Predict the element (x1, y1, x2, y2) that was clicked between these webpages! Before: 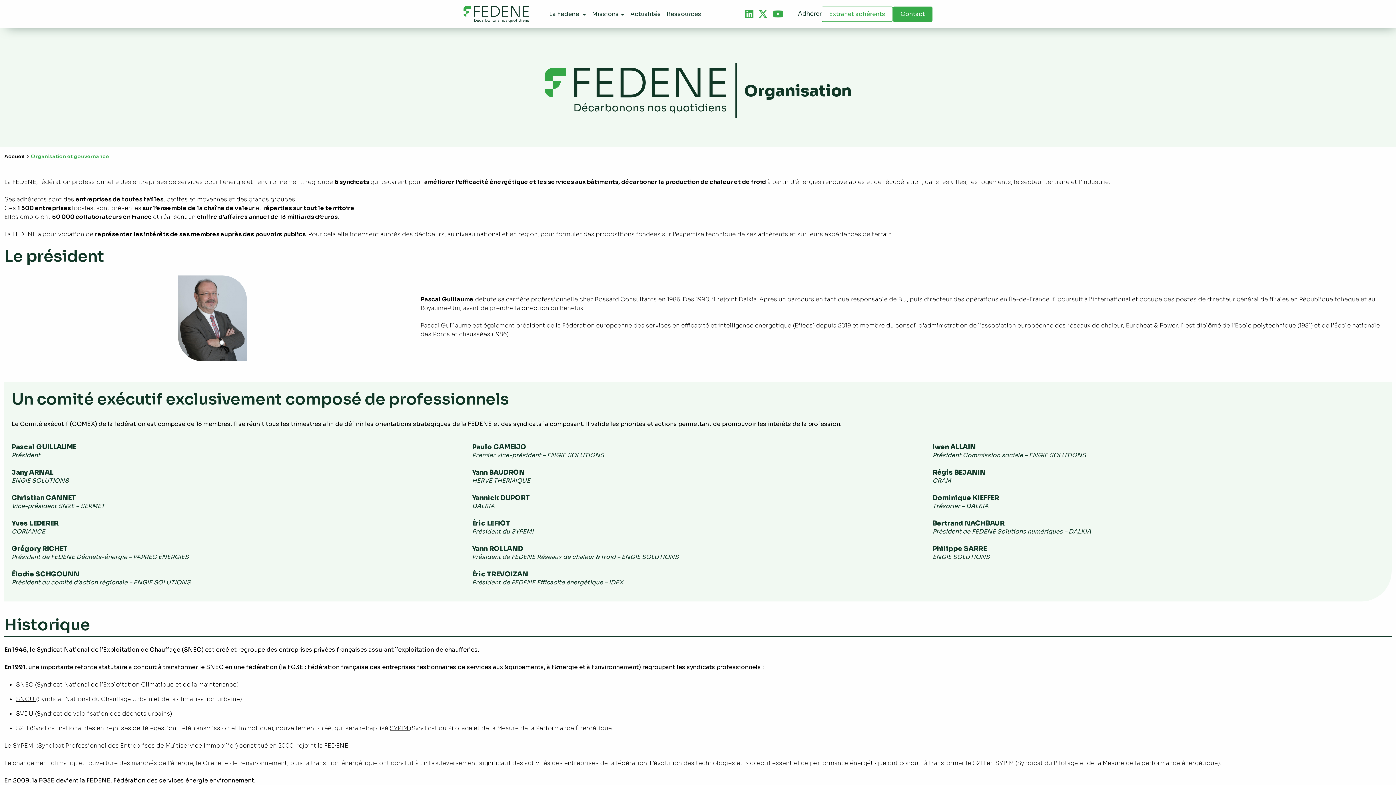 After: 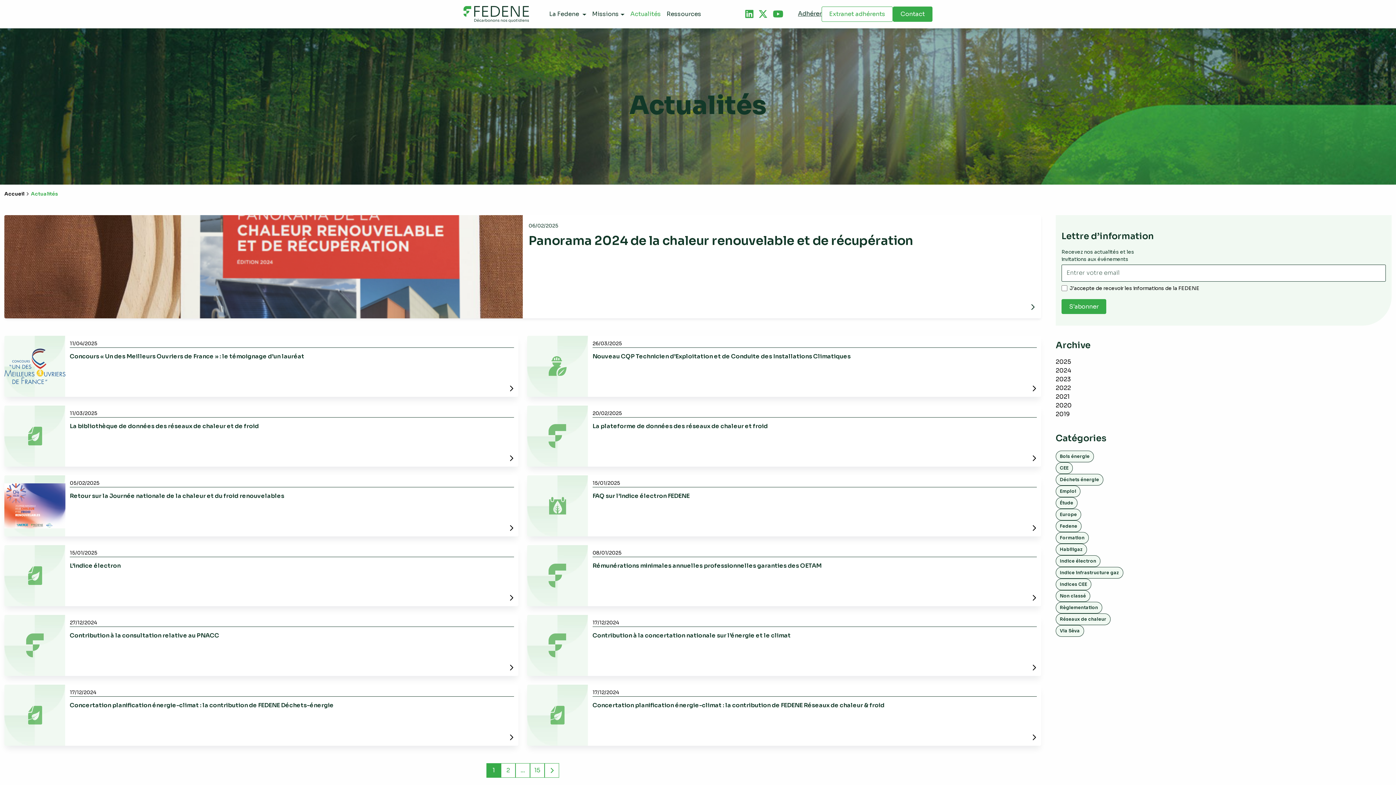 Action: label: Actualités bbox: (627, 6, 663, 21)